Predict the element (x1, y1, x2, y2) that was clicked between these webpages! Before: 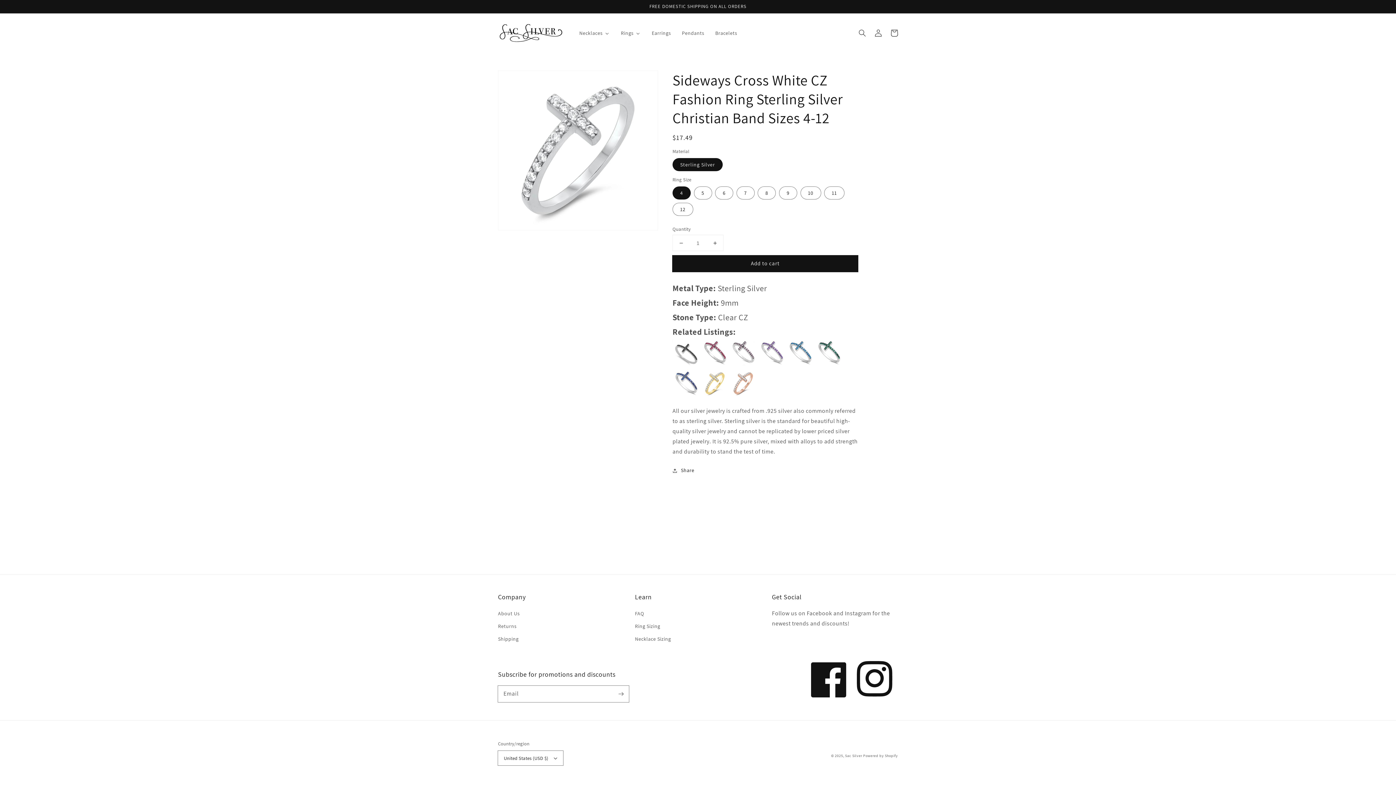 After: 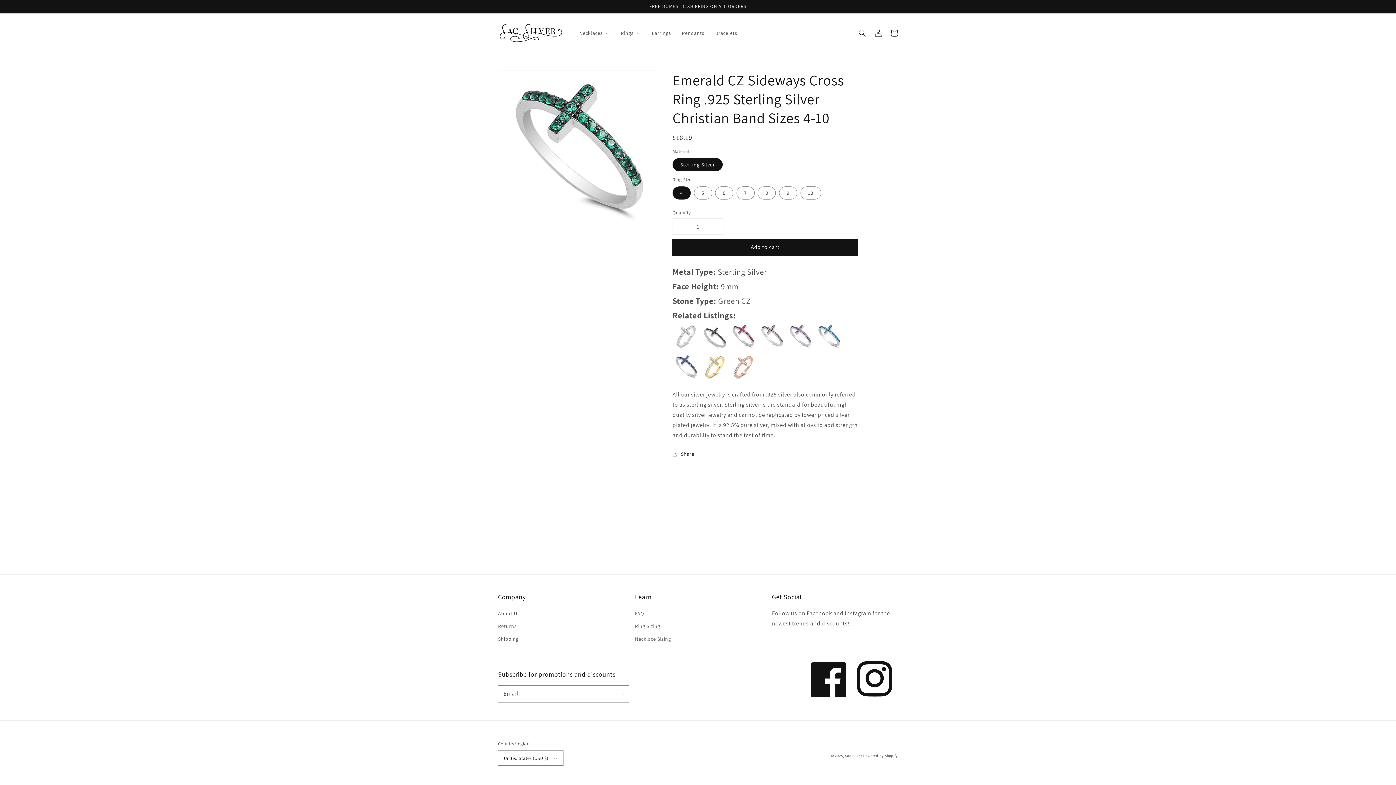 Action: bbox: (815, 360, 842, 368)